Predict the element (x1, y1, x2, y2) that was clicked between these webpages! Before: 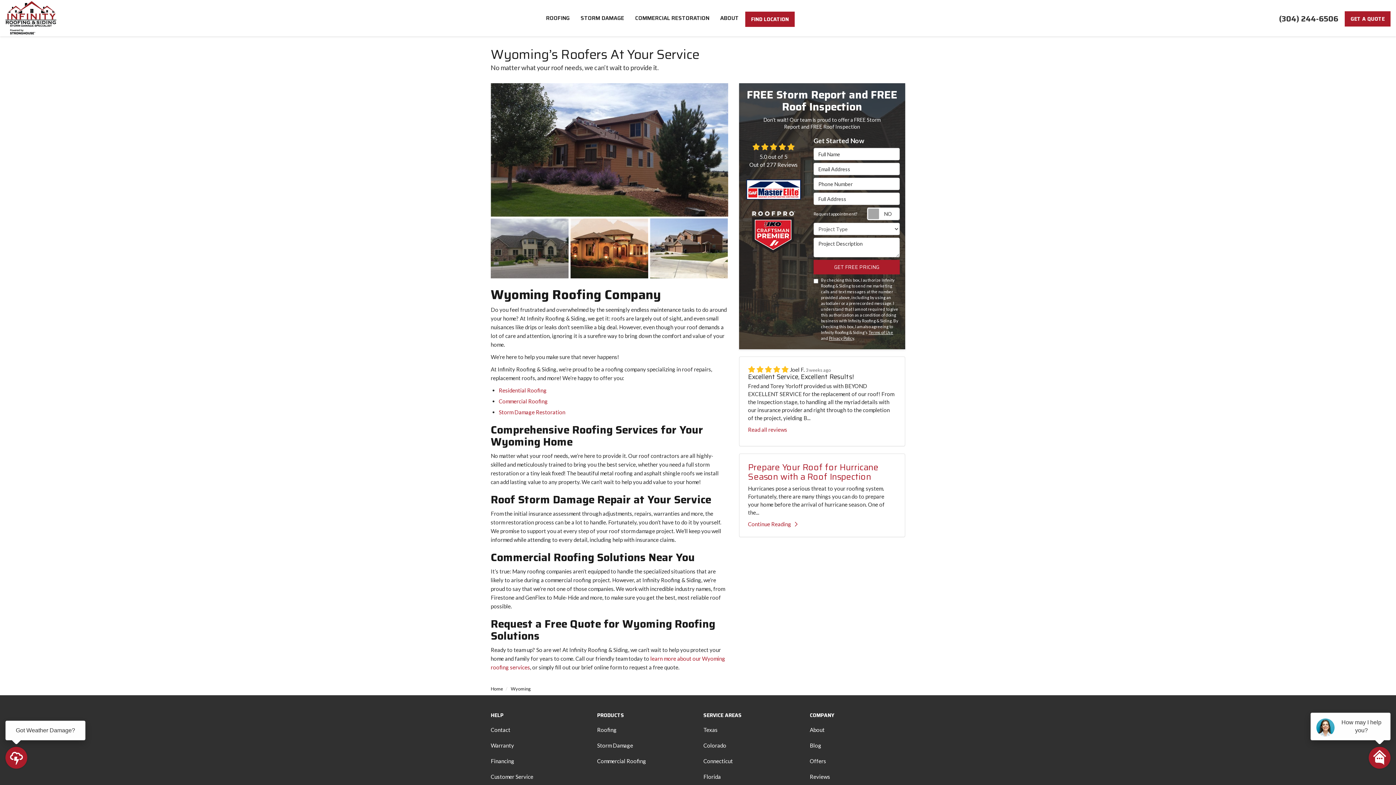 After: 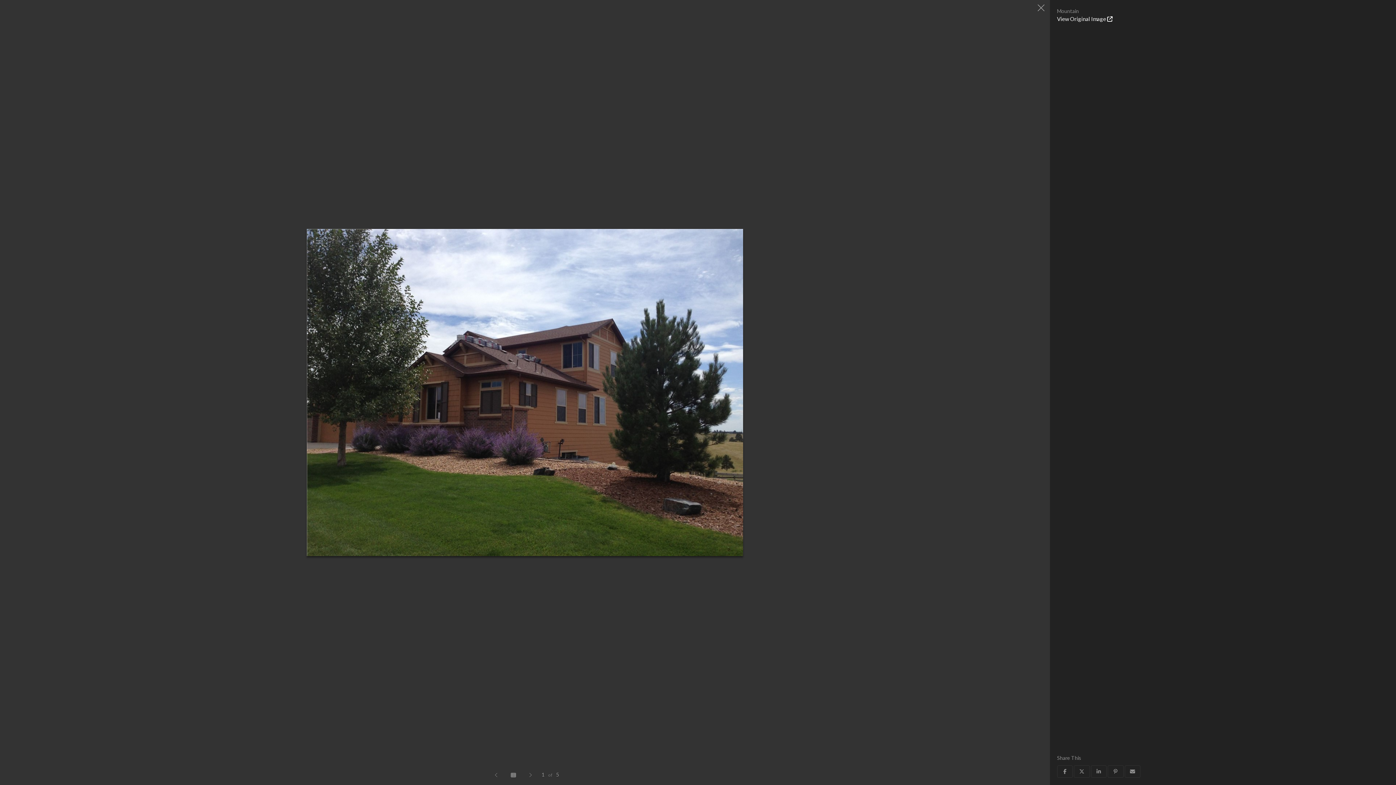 Action: bbox: (490, 83, 728, 216)